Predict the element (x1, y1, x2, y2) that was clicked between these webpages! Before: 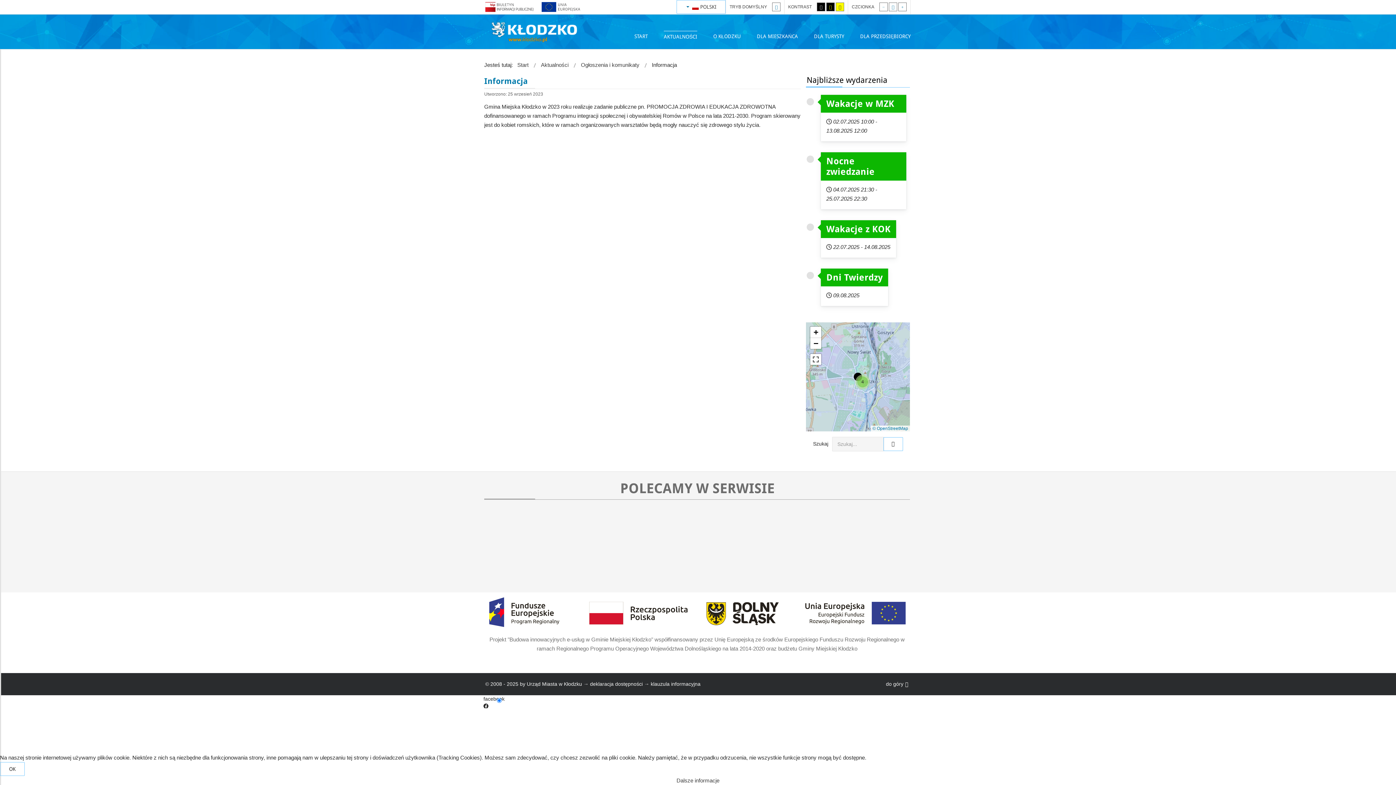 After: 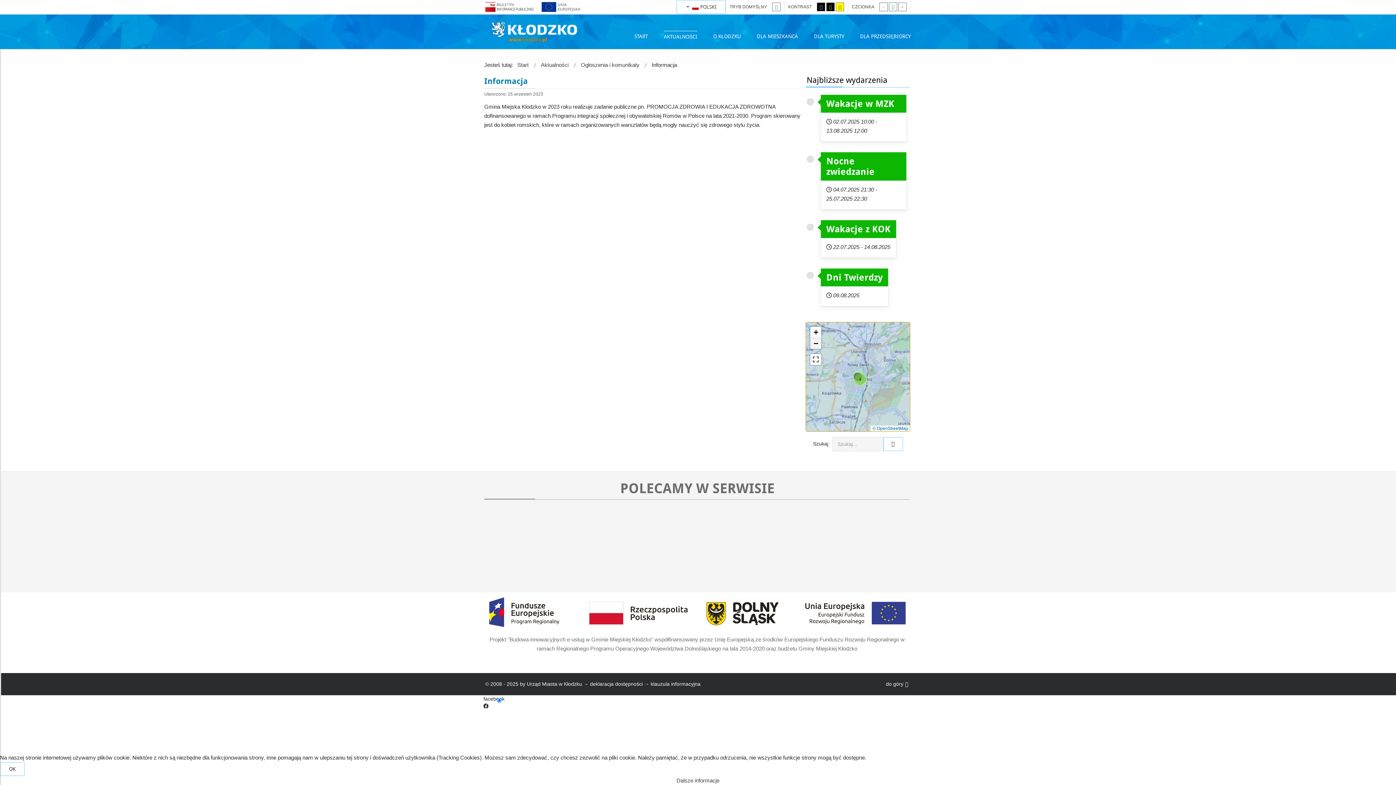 Action: label: Zoom out bbox: (810, 338, 821, 349)